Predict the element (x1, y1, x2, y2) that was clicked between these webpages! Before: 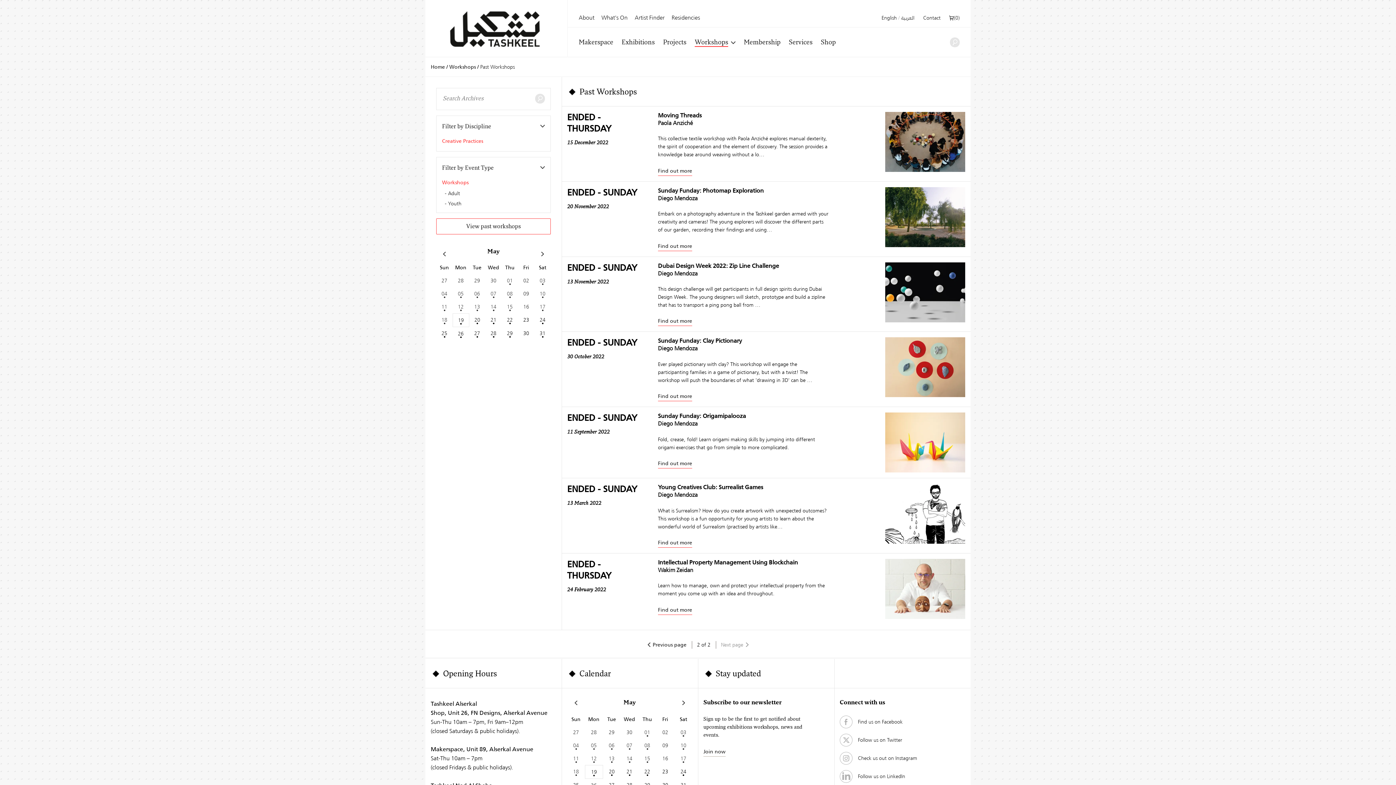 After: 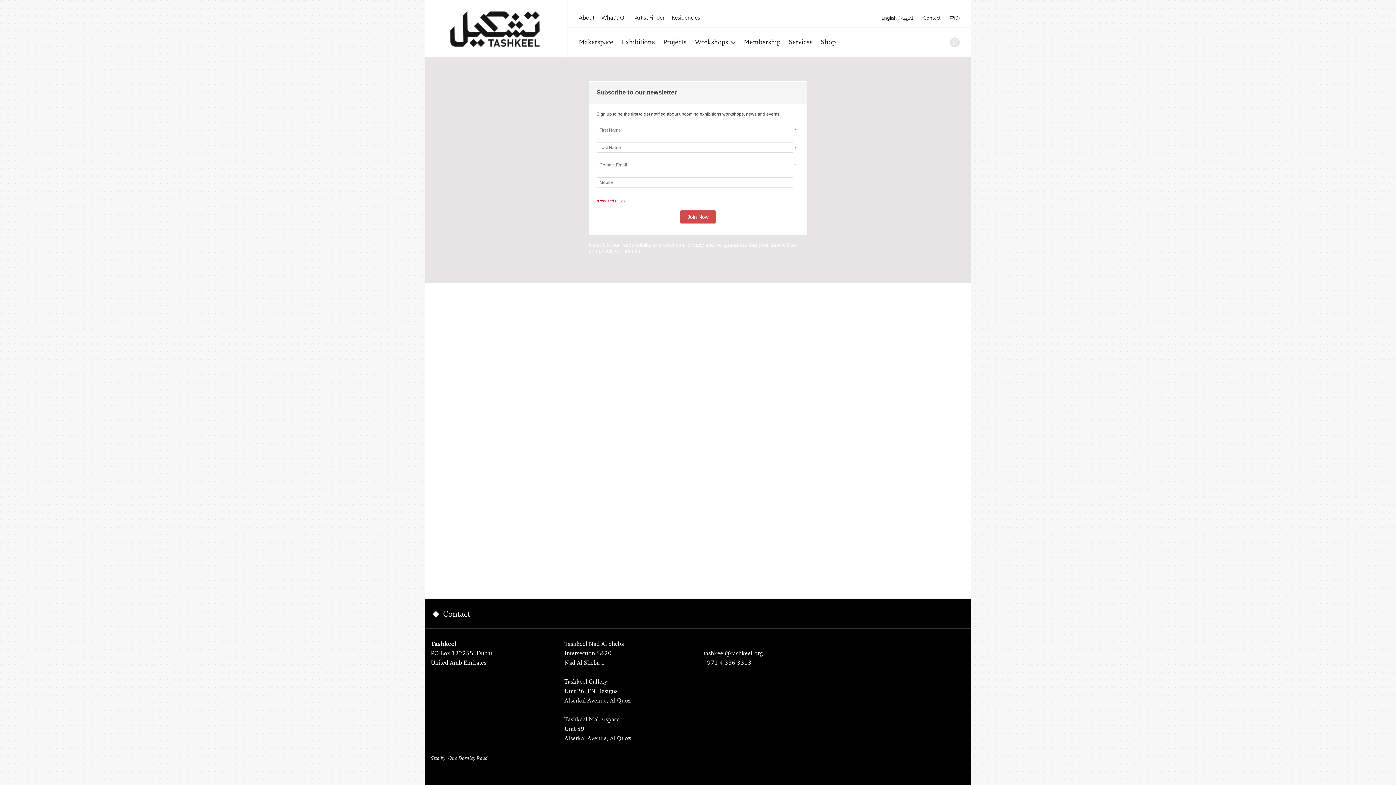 Action: bbox: (703, 748, 725, 757) label: Join now